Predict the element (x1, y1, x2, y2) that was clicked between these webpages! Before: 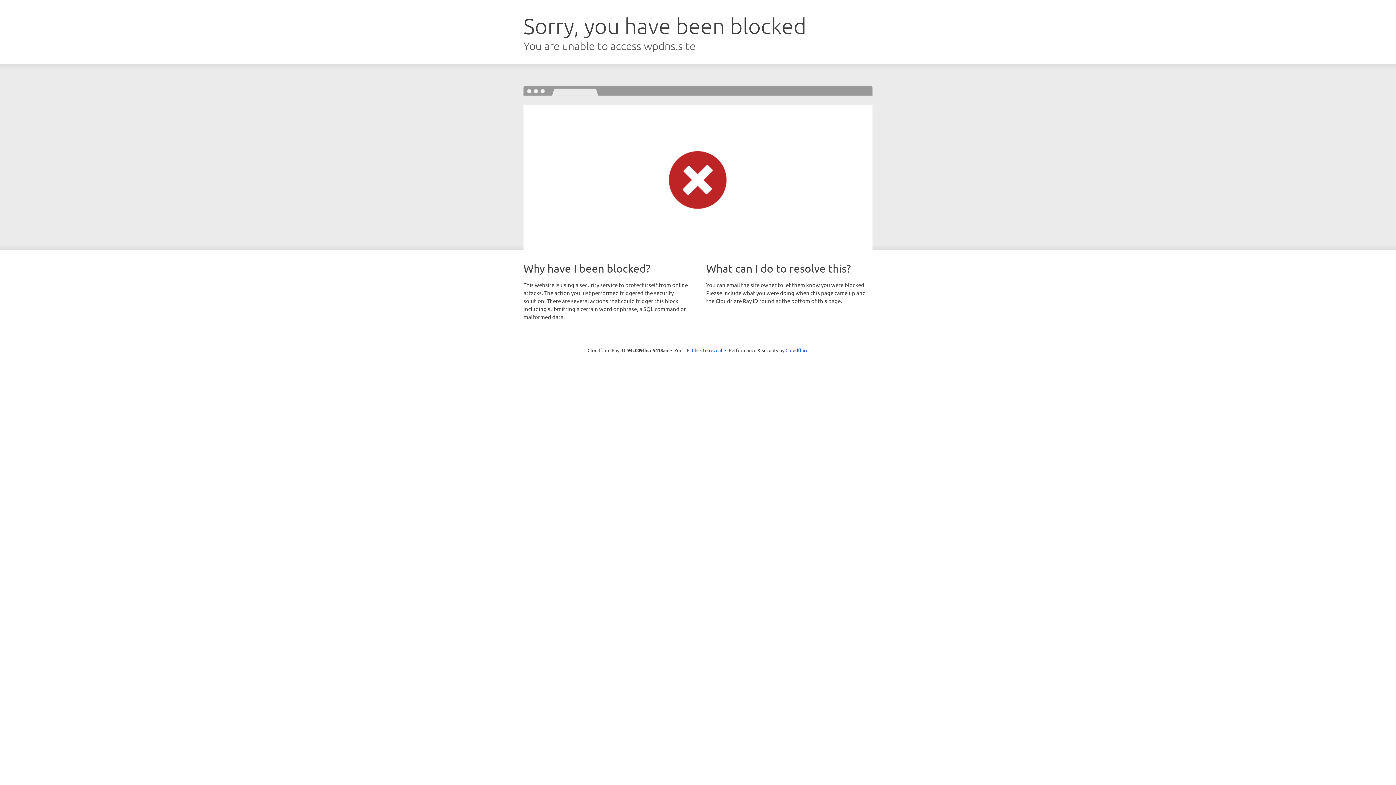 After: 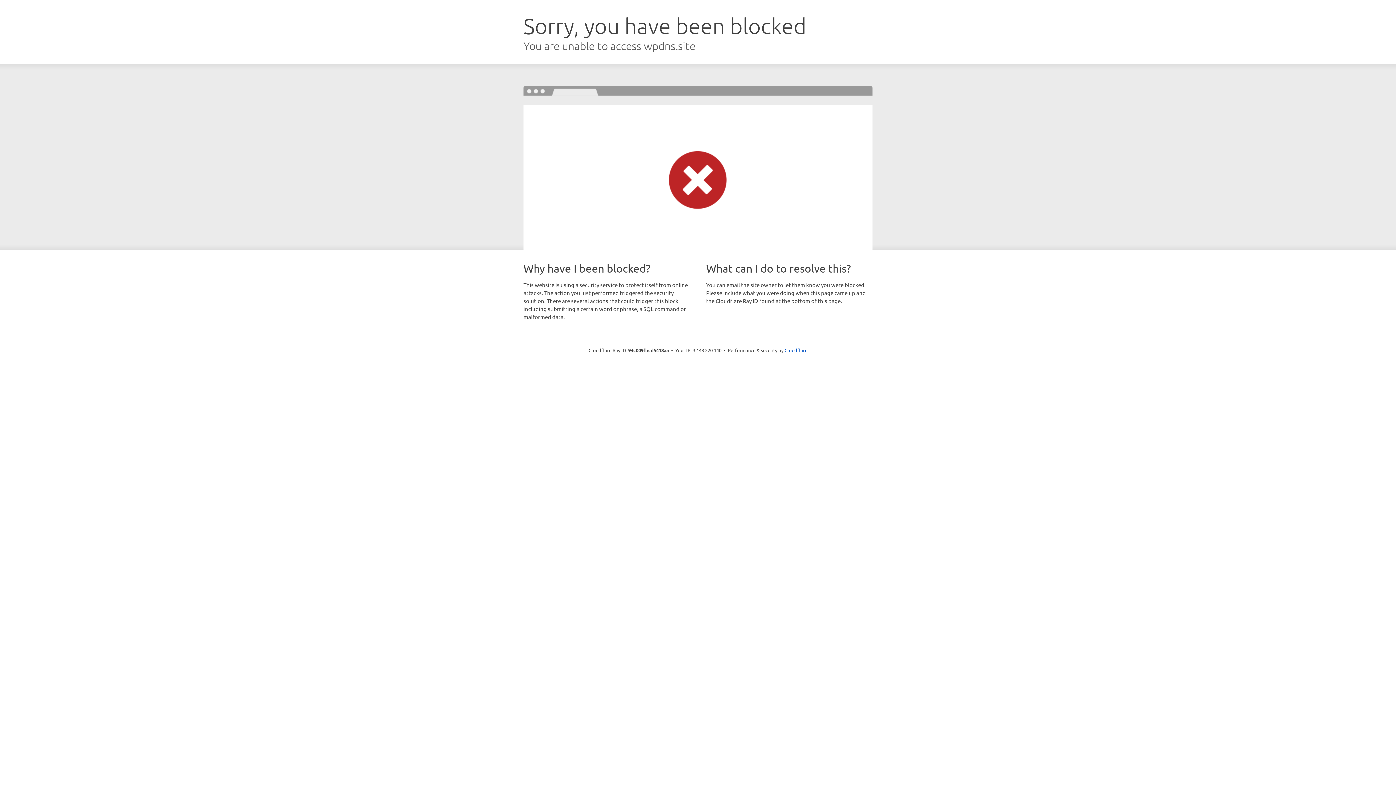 Action: bbox: (692, 346, 722, 353) label: Click to reveal